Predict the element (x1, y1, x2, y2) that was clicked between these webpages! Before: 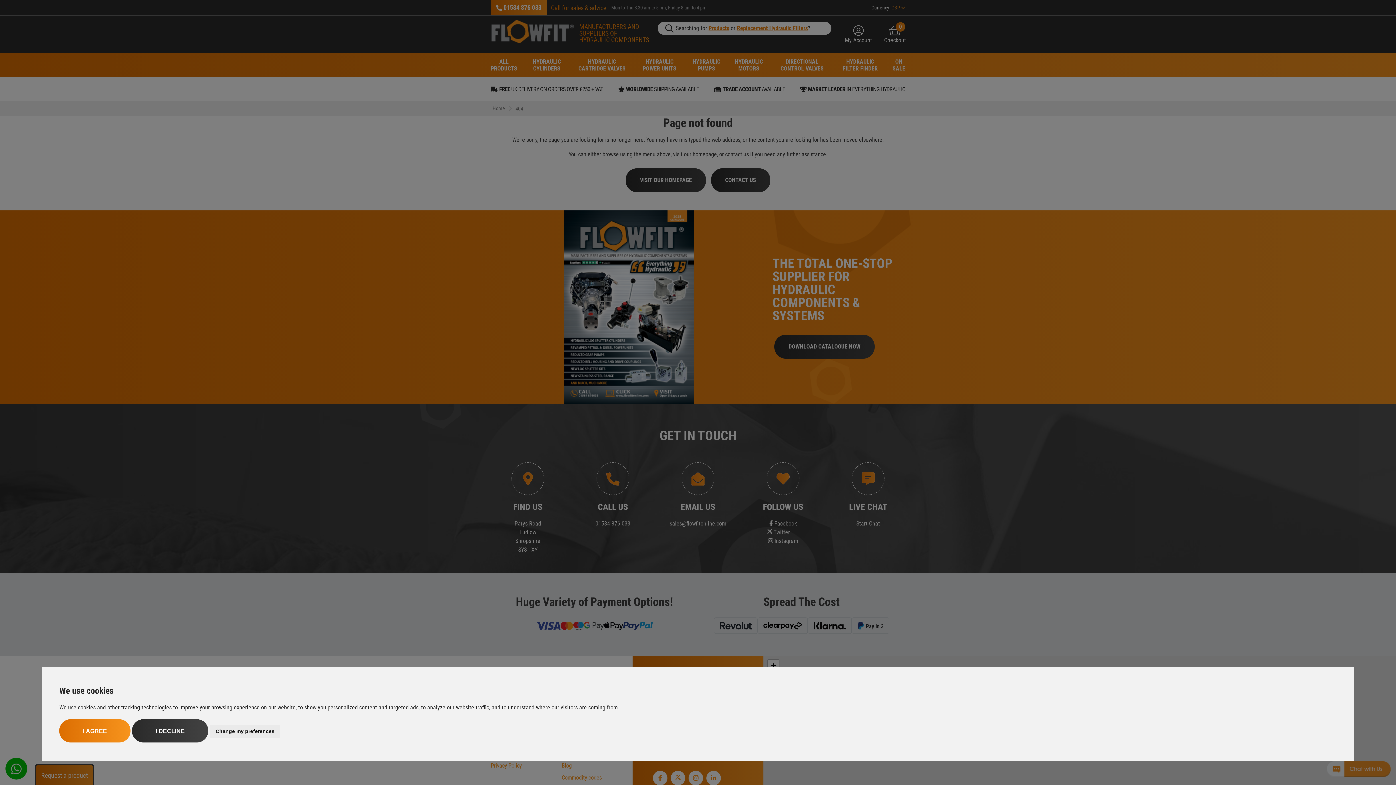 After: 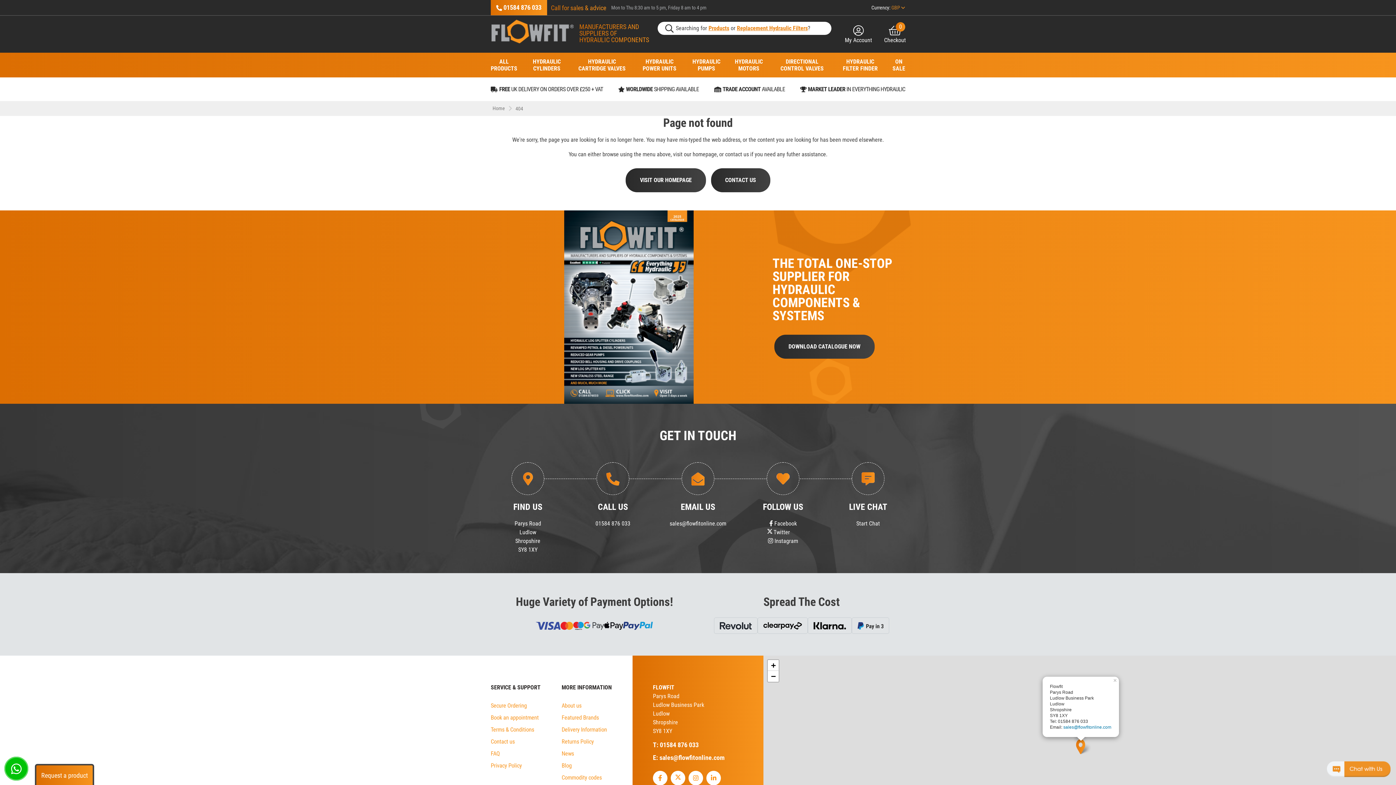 Action: bbox: (132, 719, 208, 742) label: I DECLINE